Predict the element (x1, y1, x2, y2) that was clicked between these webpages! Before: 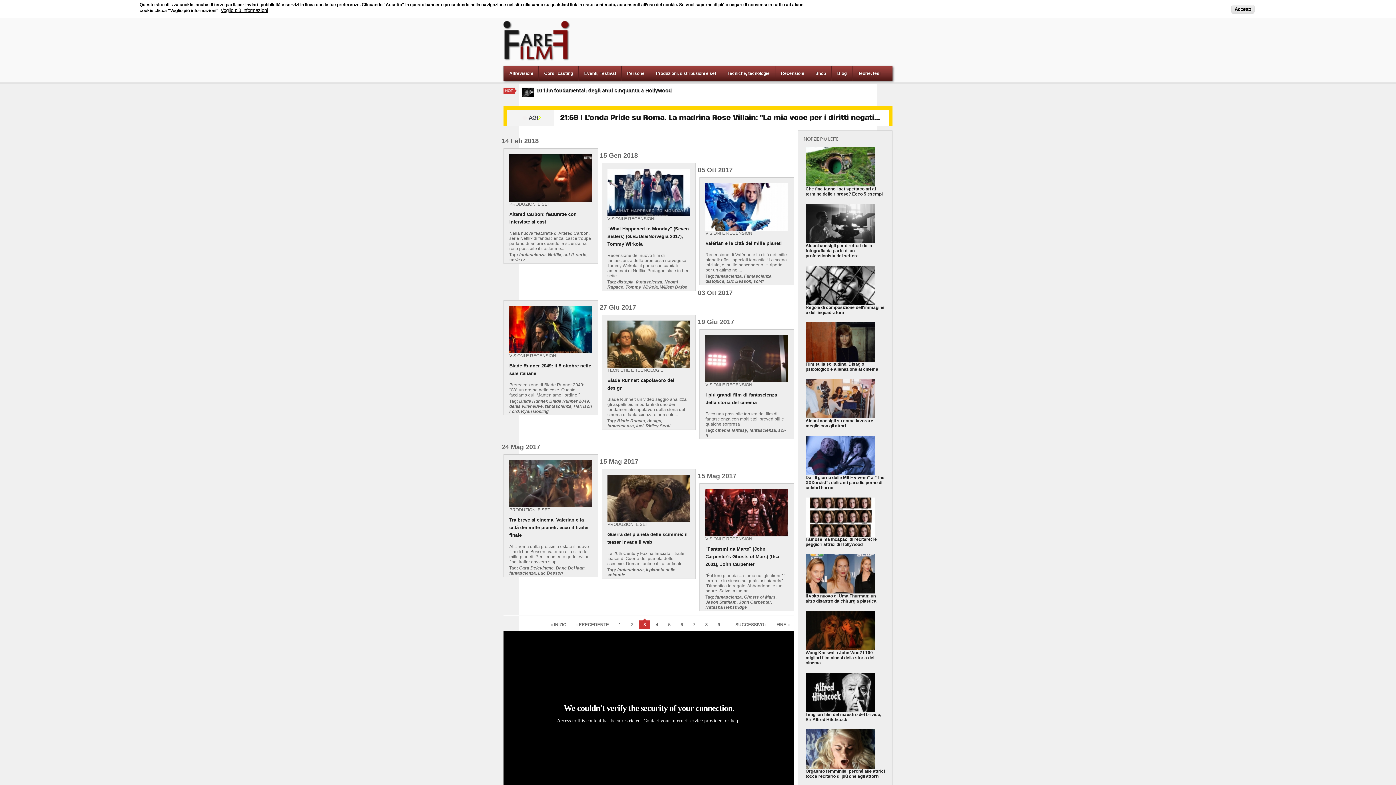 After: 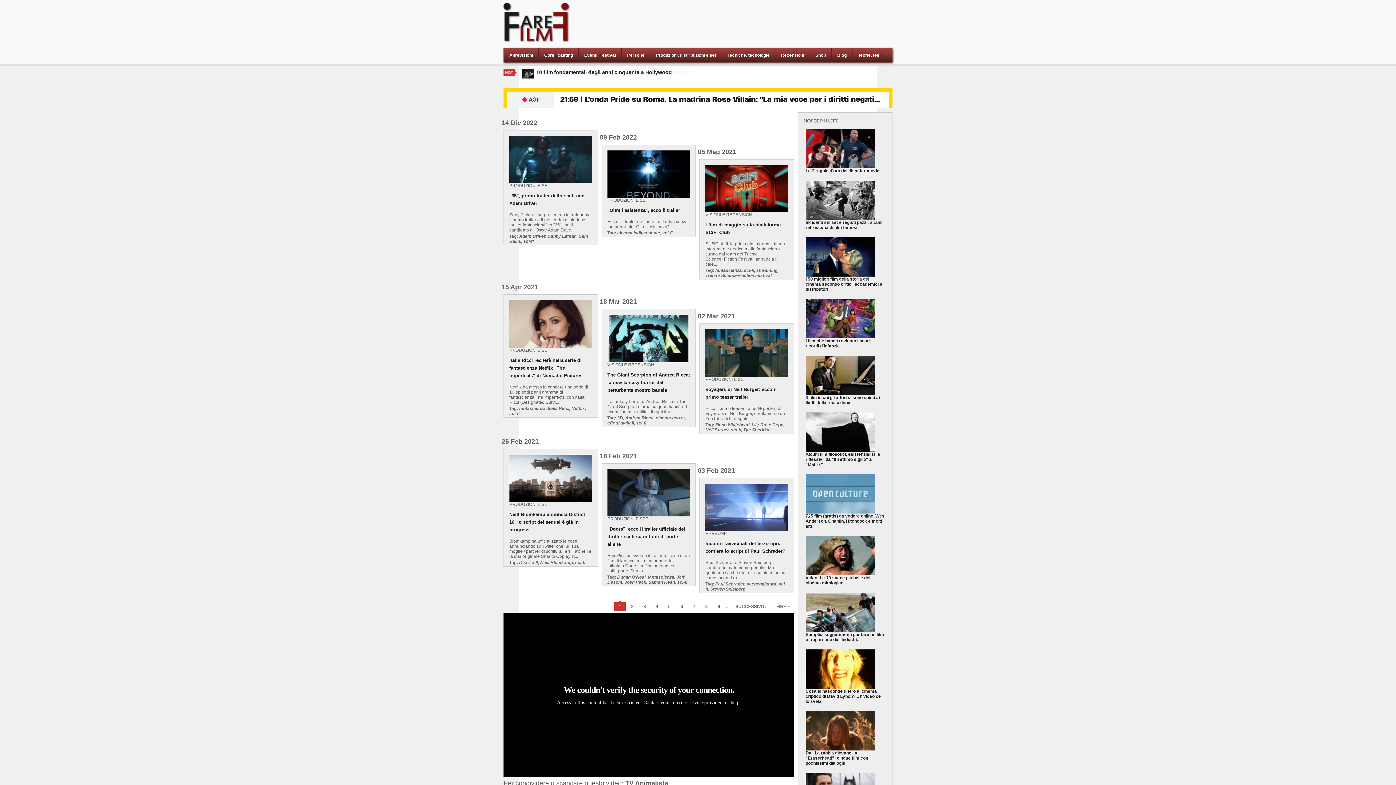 Action: bbox: (563, 252, 573, 257) label: sci-fi